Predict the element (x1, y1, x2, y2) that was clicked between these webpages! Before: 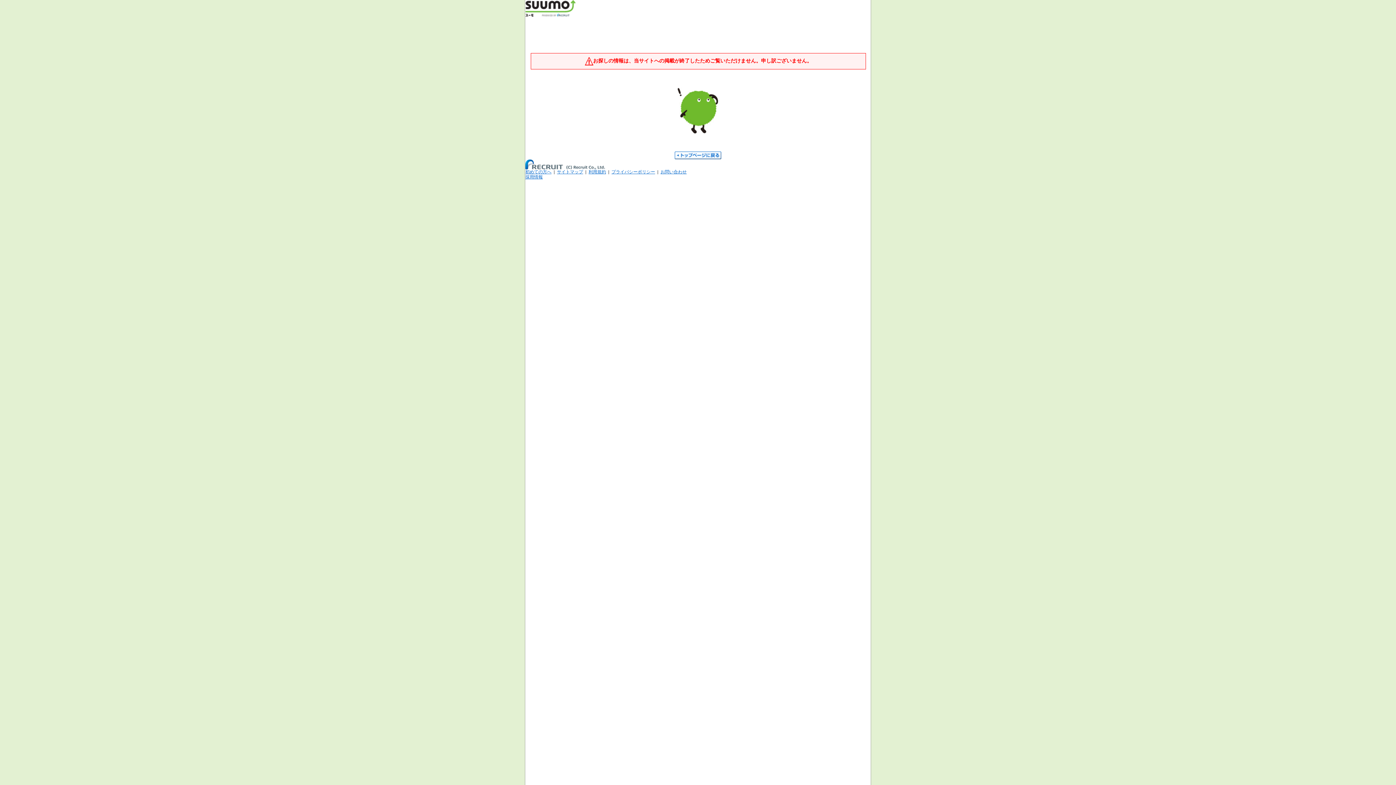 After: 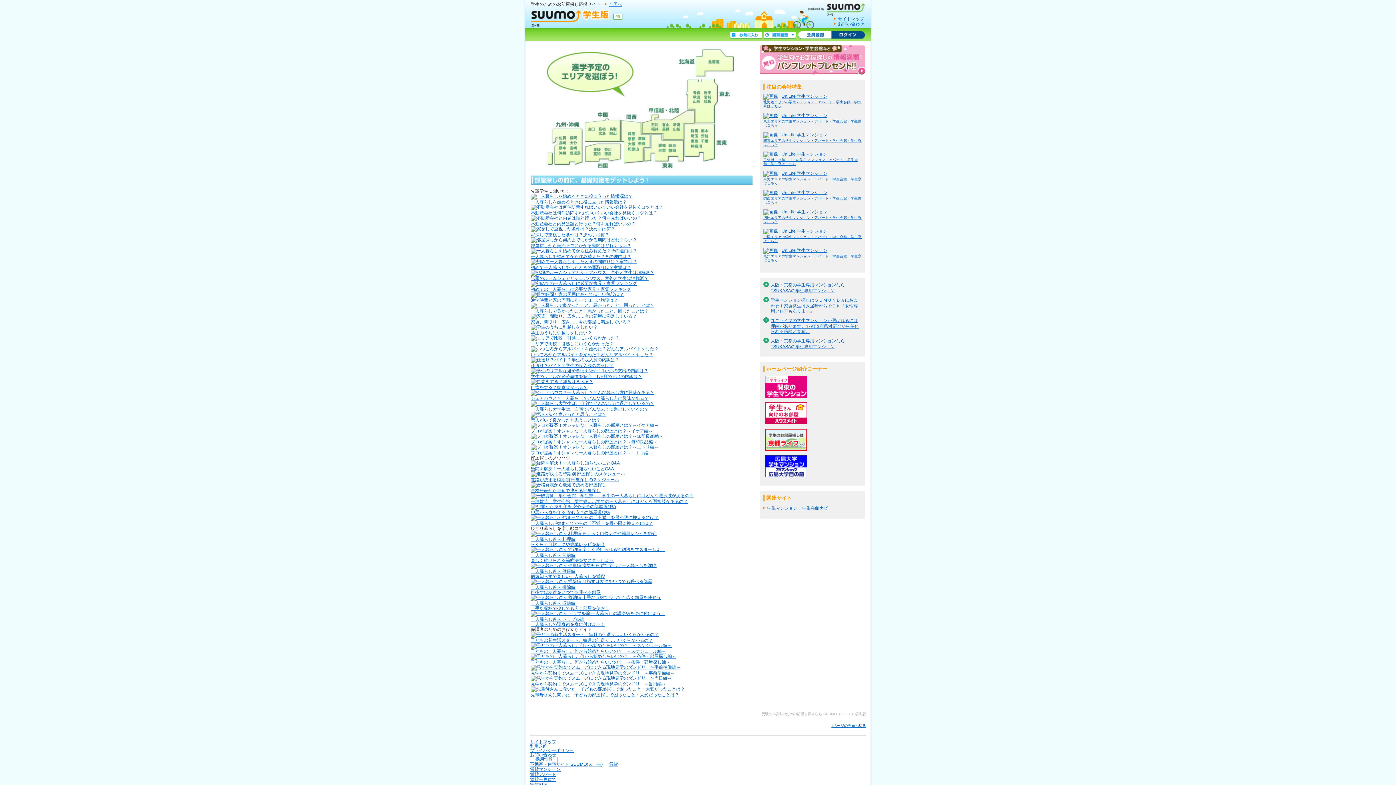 Action: bbox: (525, 12, 575, 17)